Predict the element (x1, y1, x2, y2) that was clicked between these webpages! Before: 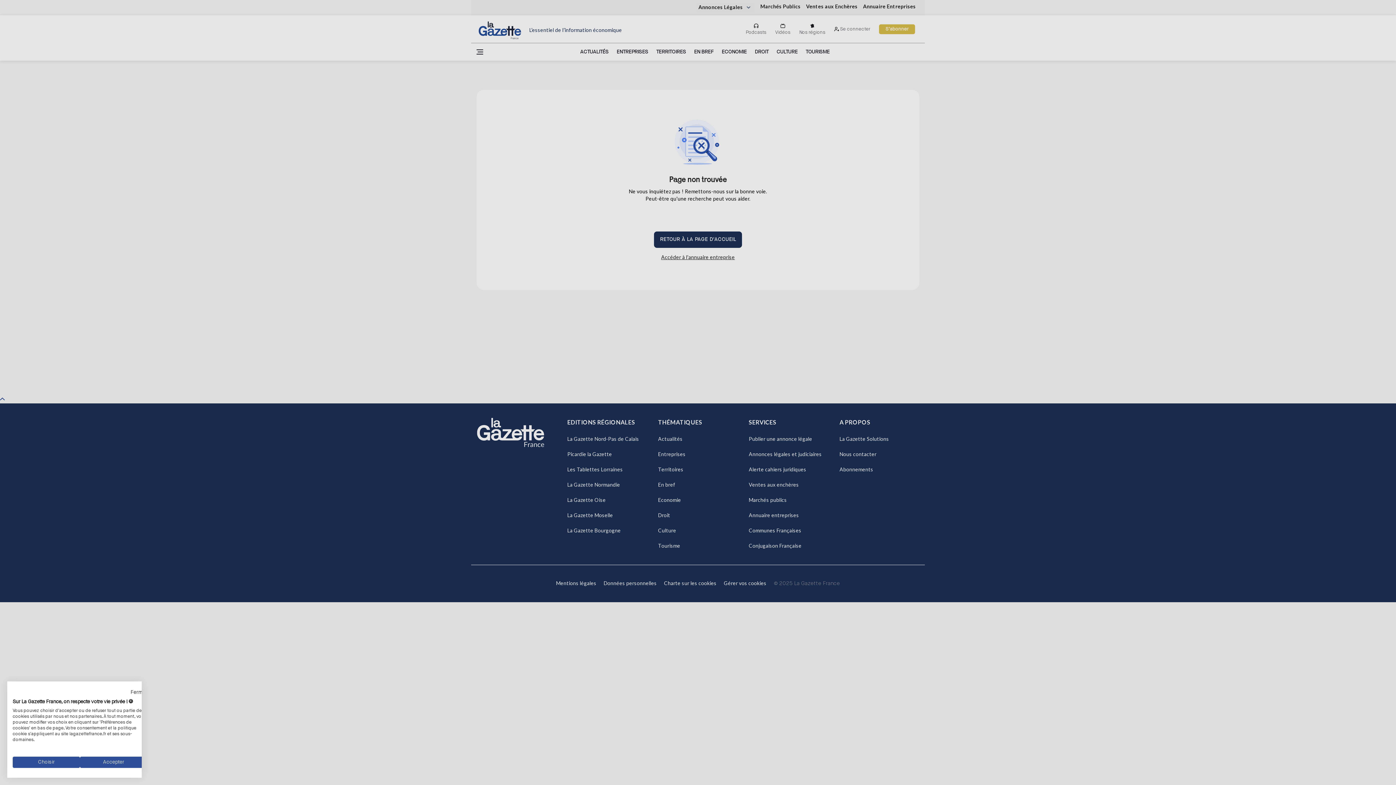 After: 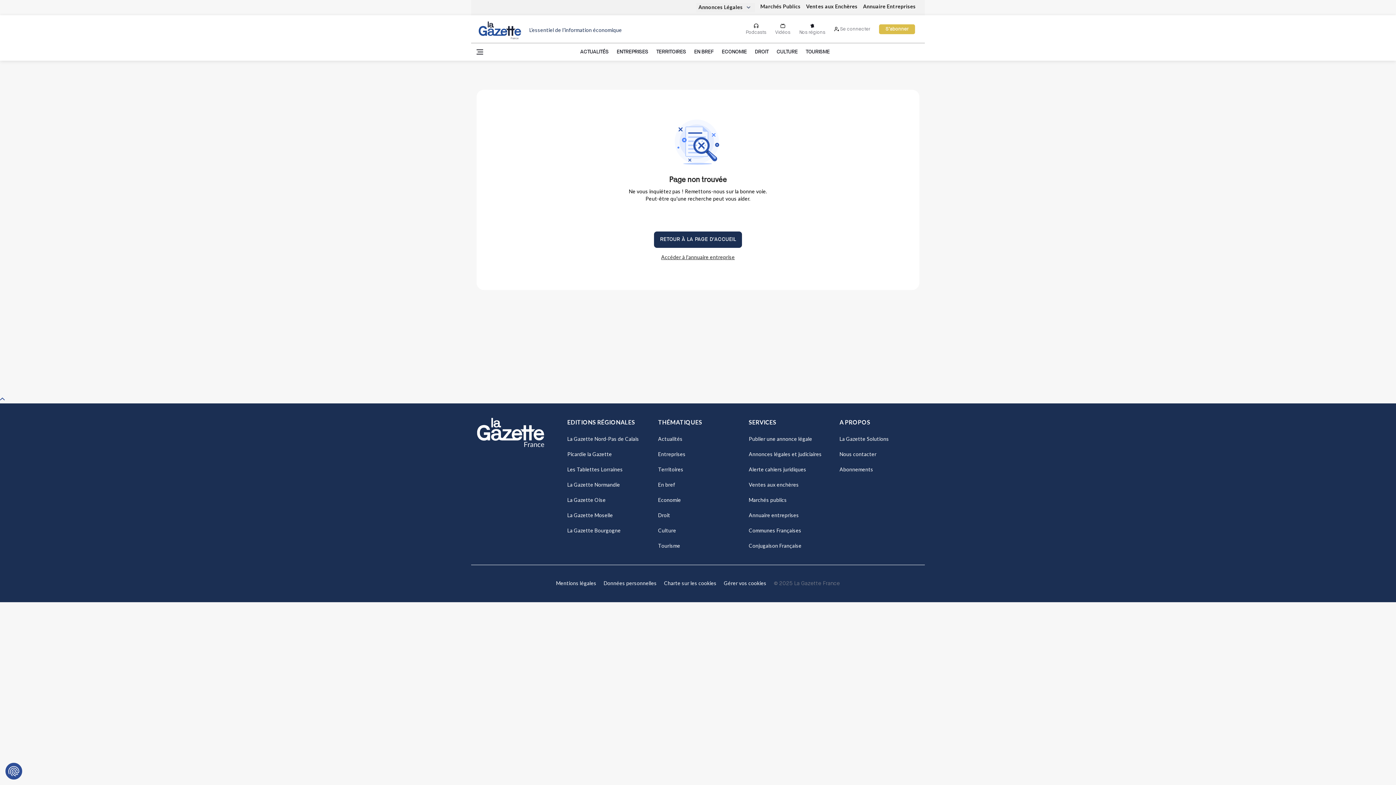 Action: label: Fermer cookie avis sans spécifier de préférences bbox: (130, 688, 147, 697)